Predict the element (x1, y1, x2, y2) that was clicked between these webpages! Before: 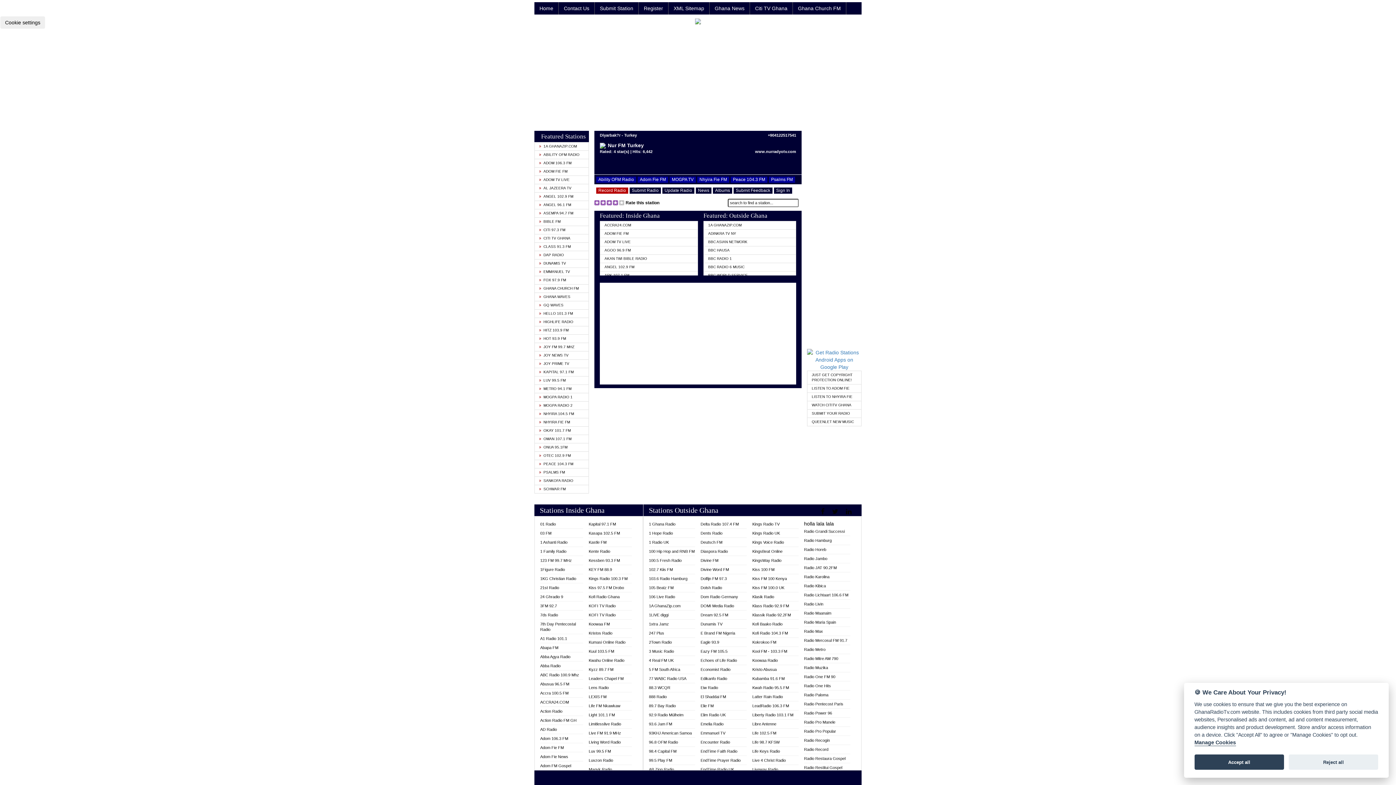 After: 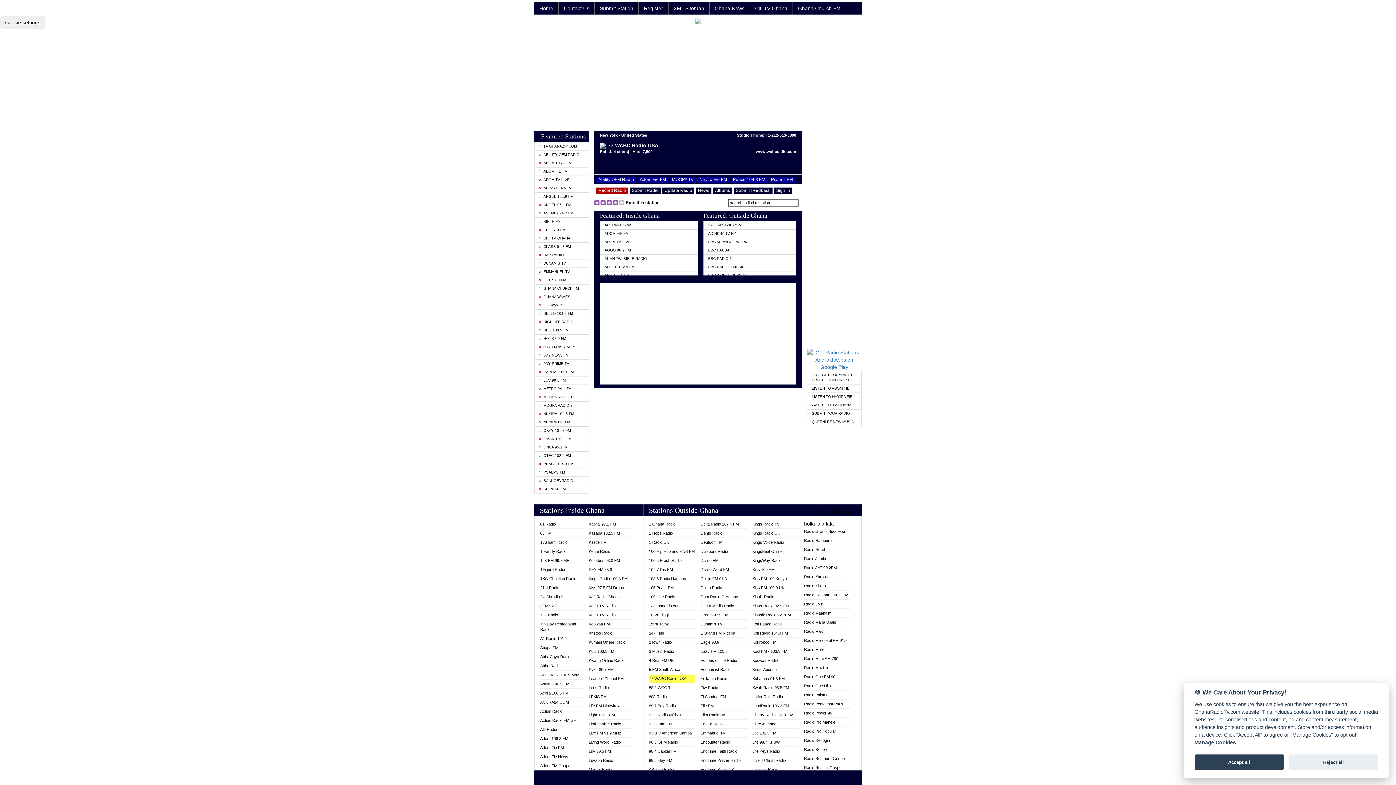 Action: label: 77 WABC Radio USA bbox: (649, 674, 695, 683)